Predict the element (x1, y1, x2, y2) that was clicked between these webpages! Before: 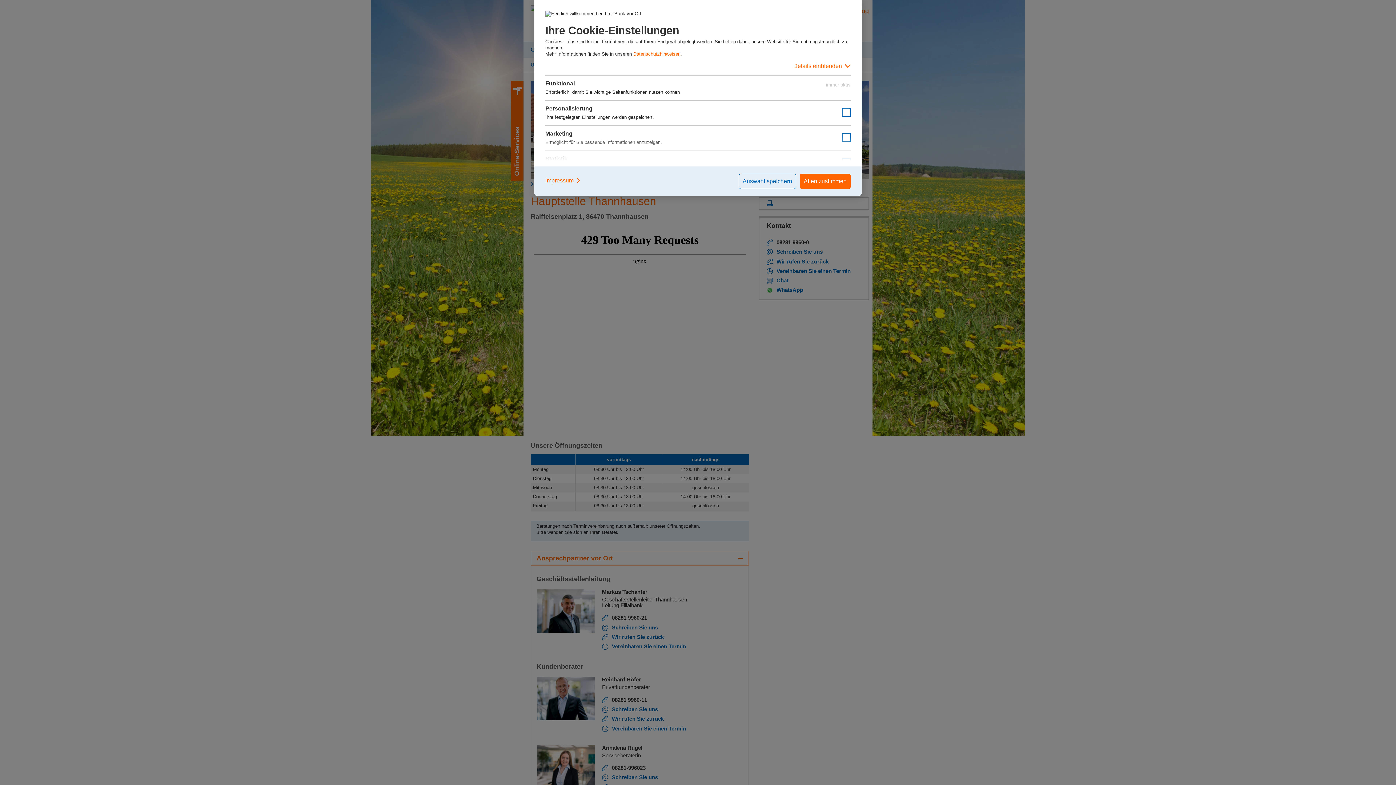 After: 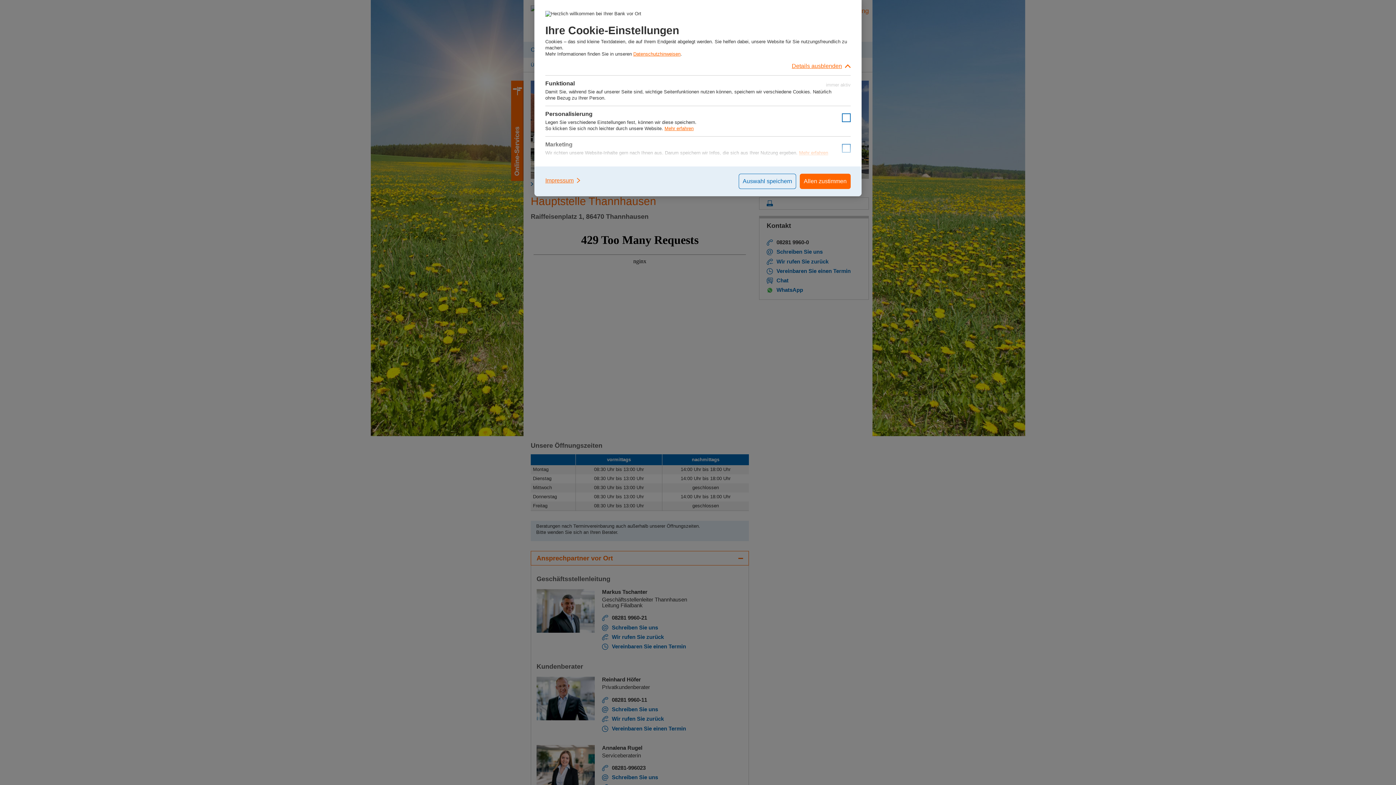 Action: label: Details einblenden bbox: (545, 57, 850, 75)